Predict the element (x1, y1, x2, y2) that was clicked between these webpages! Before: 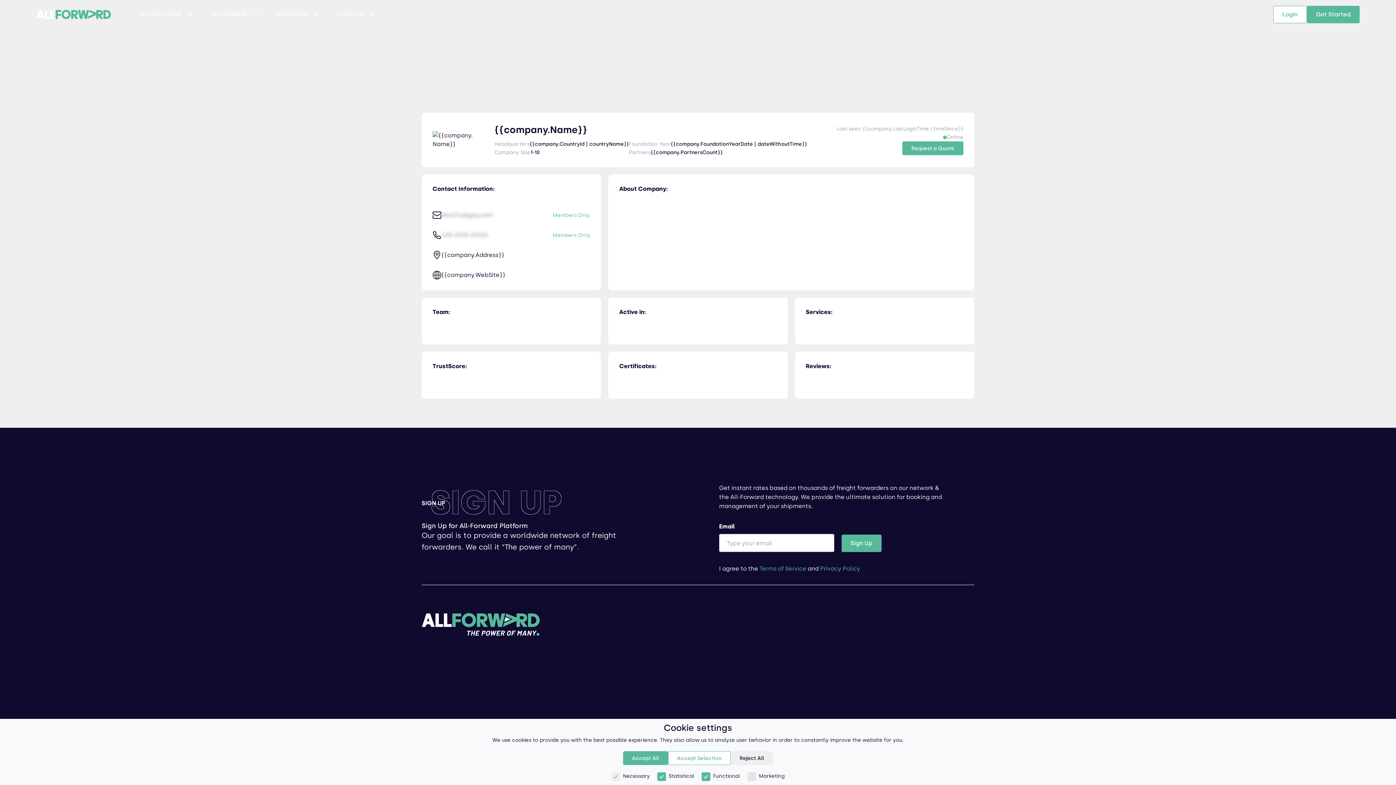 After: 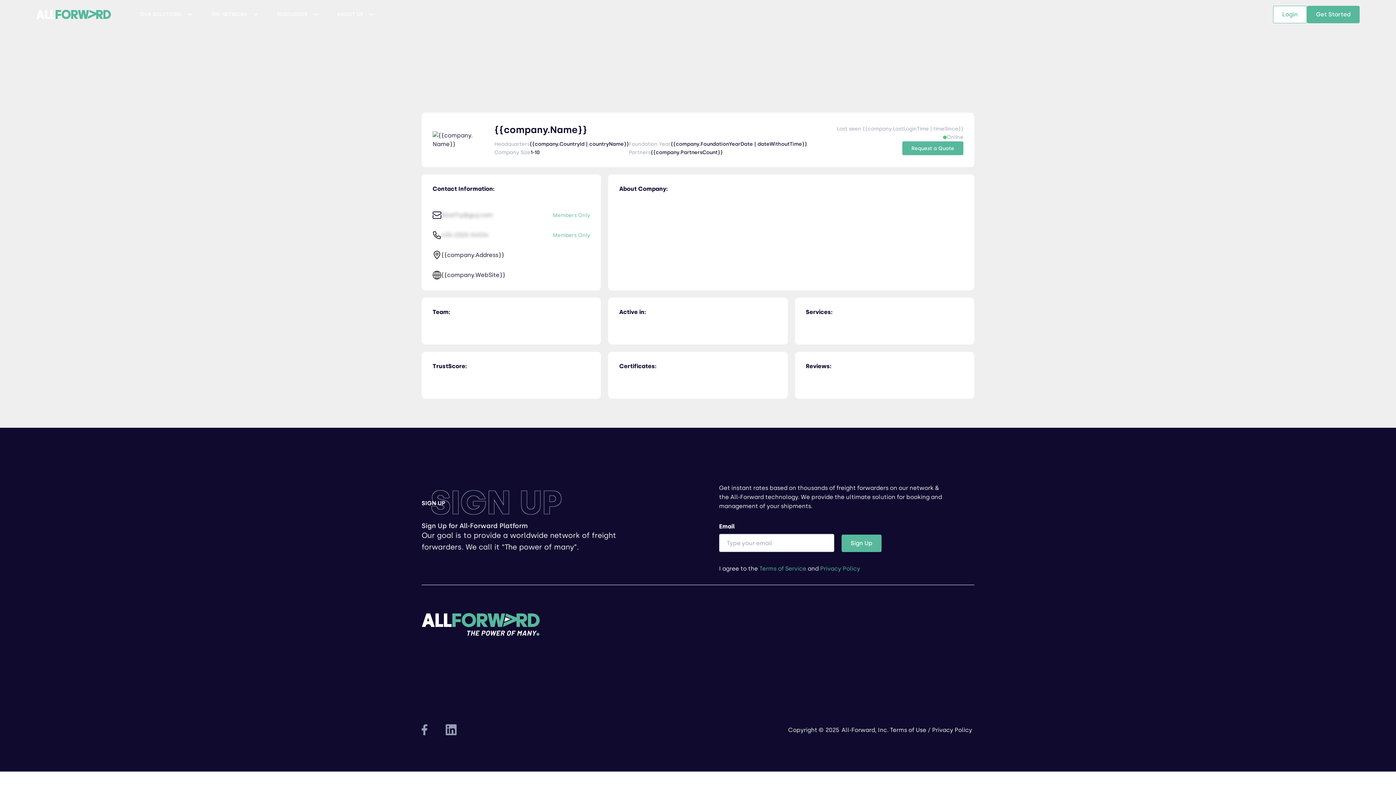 Action: bbox: (623, 751, 668, 765) label: Accept All